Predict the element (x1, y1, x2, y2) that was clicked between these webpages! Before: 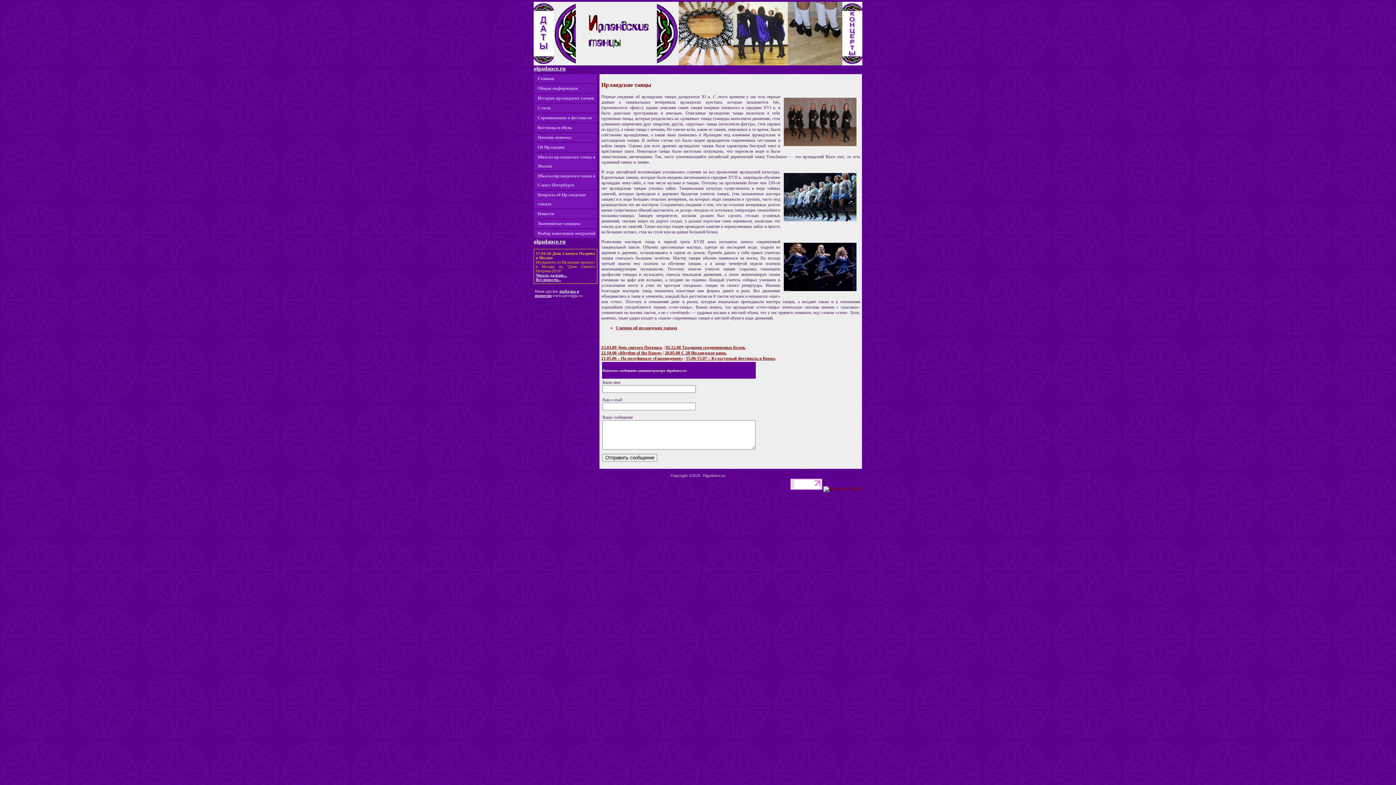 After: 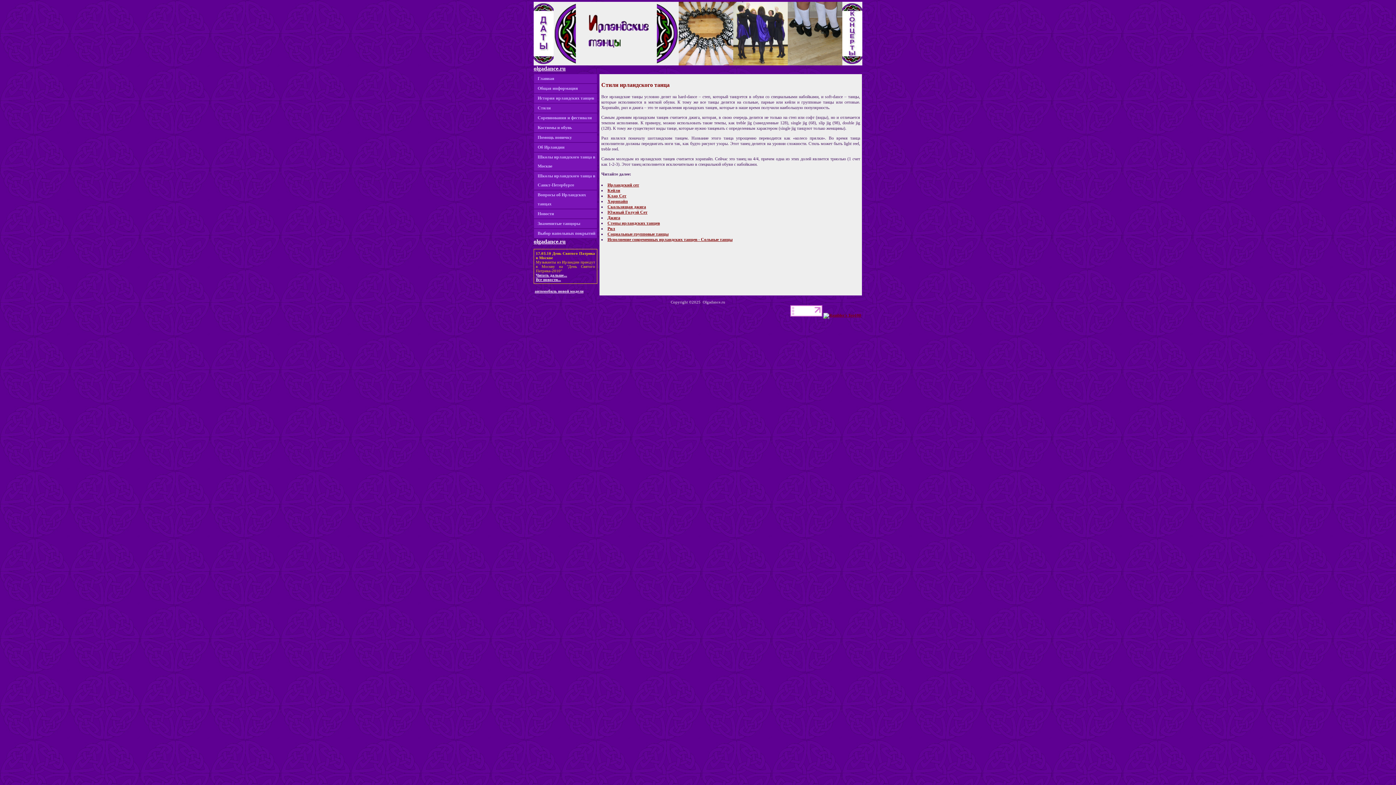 Action: bbox: (537, 105, 550, 110) label: Стили